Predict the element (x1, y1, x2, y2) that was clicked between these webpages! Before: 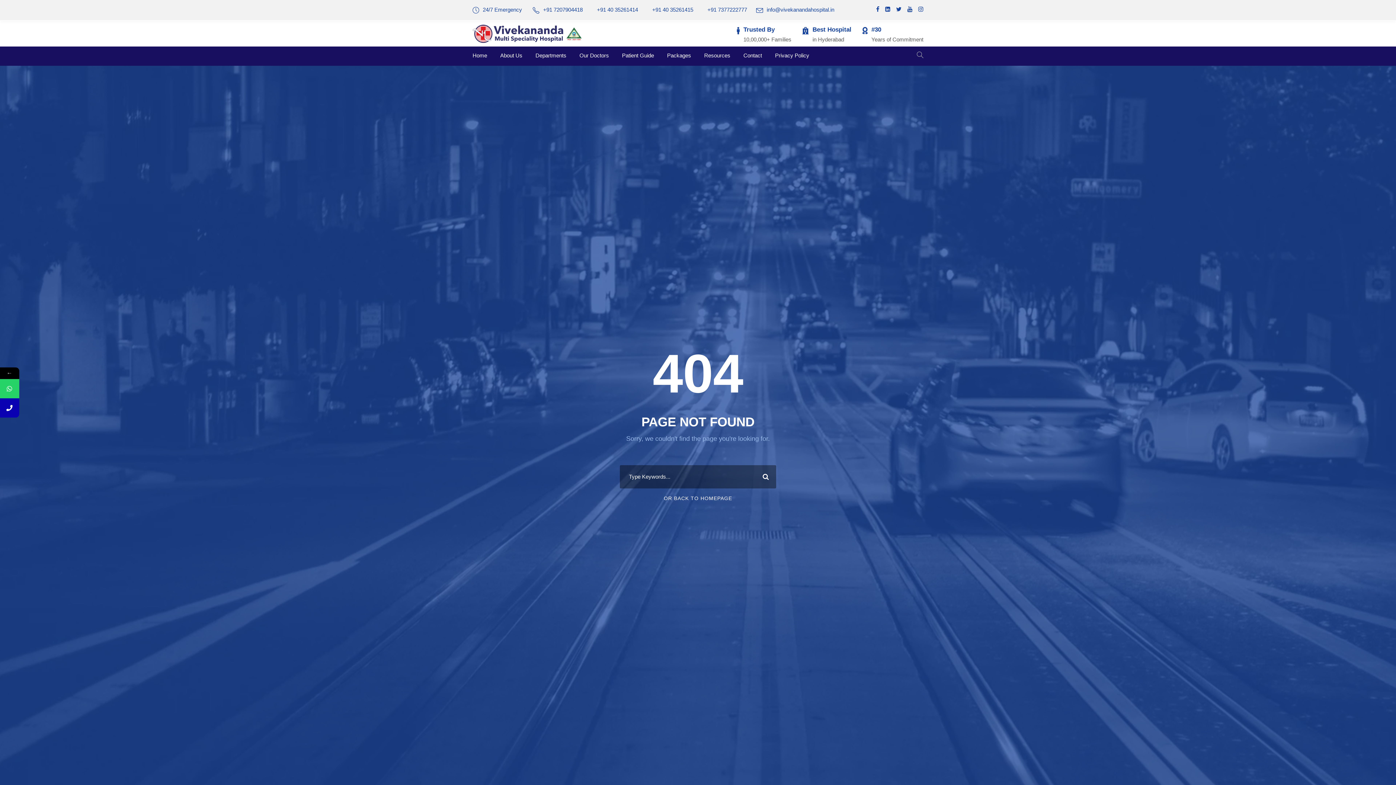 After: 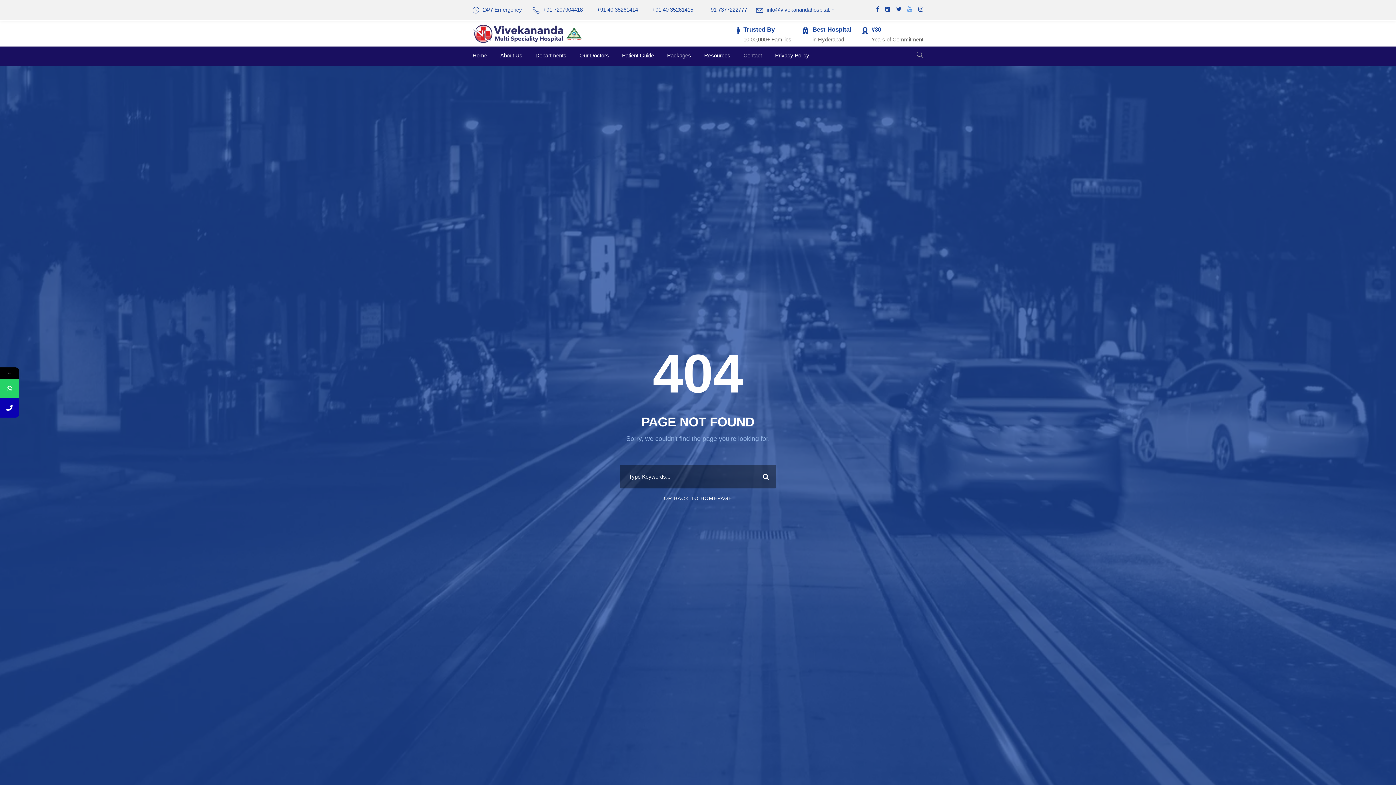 Action: bbox: (907, 6, 912, 12)